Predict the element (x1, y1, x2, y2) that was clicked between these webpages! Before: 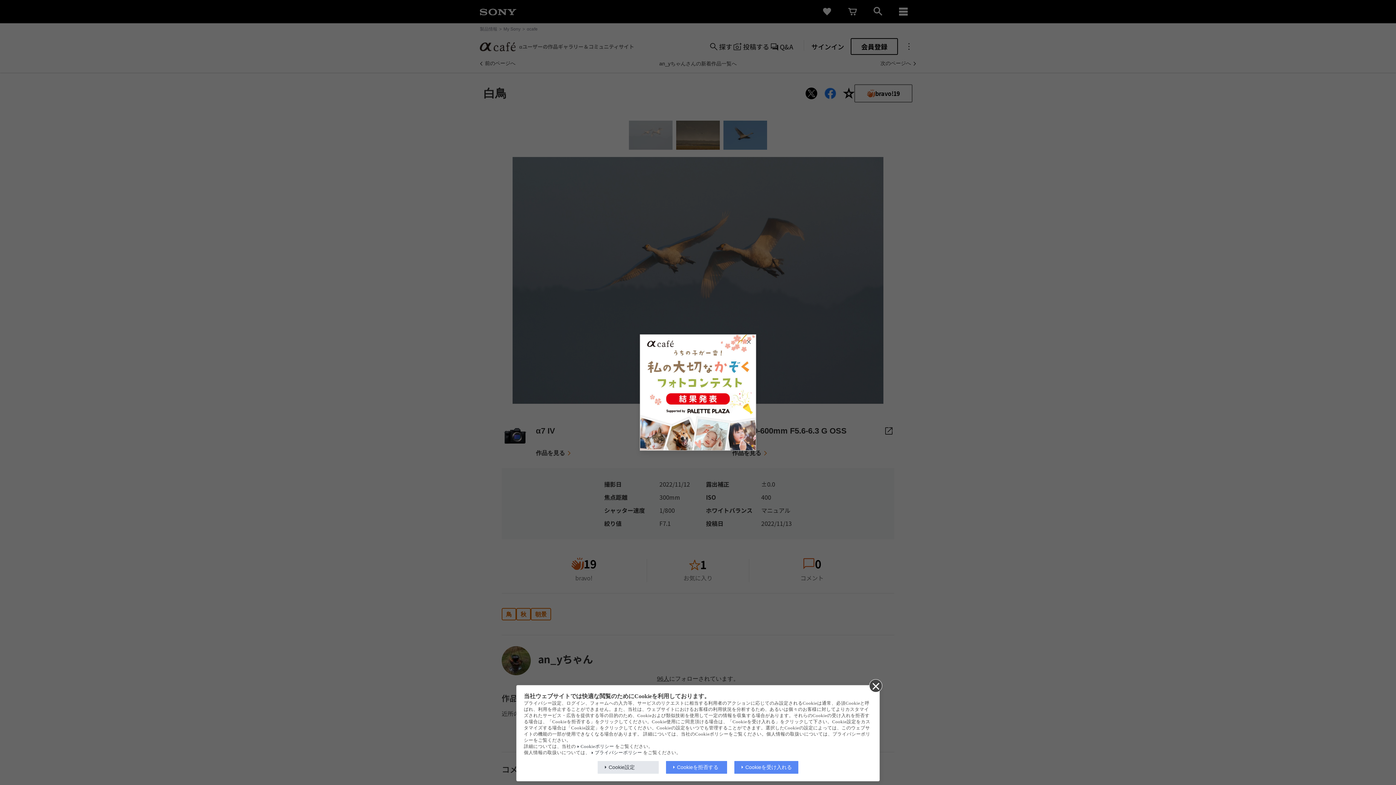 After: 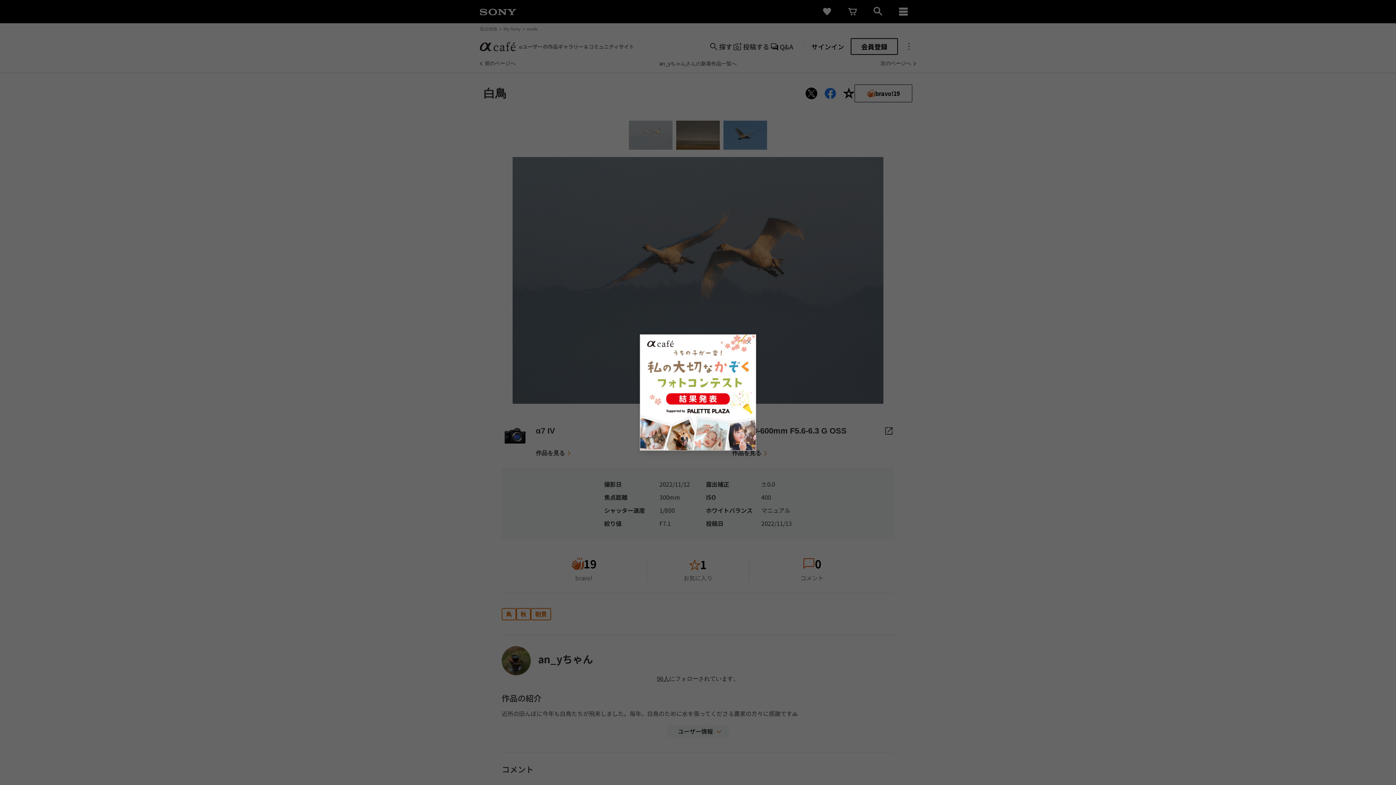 Action: bbox: (869, 679, 881, 692)